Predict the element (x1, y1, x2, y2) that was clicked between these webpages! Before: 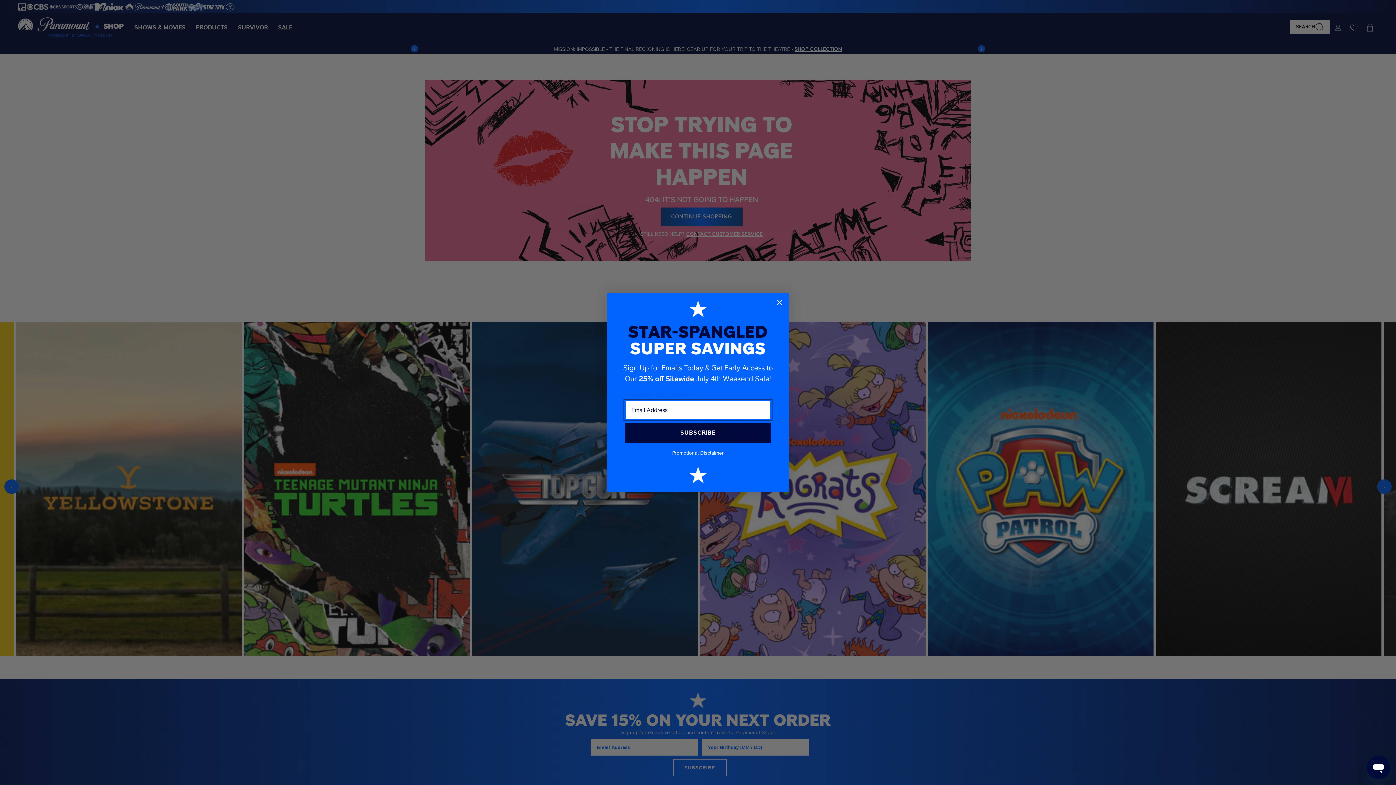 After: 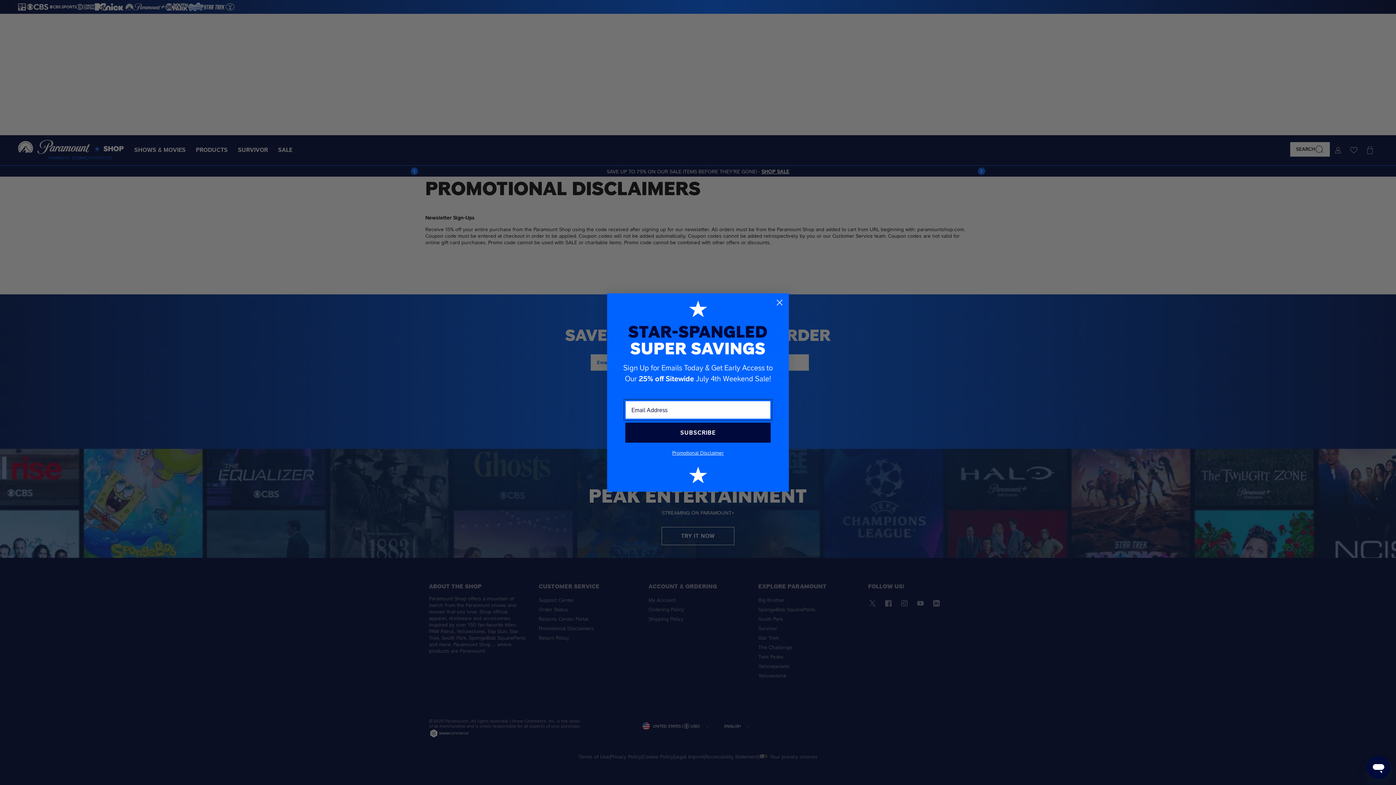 Action: label: Promotional Disclaimer bbox: (672, 450, 724, 456)